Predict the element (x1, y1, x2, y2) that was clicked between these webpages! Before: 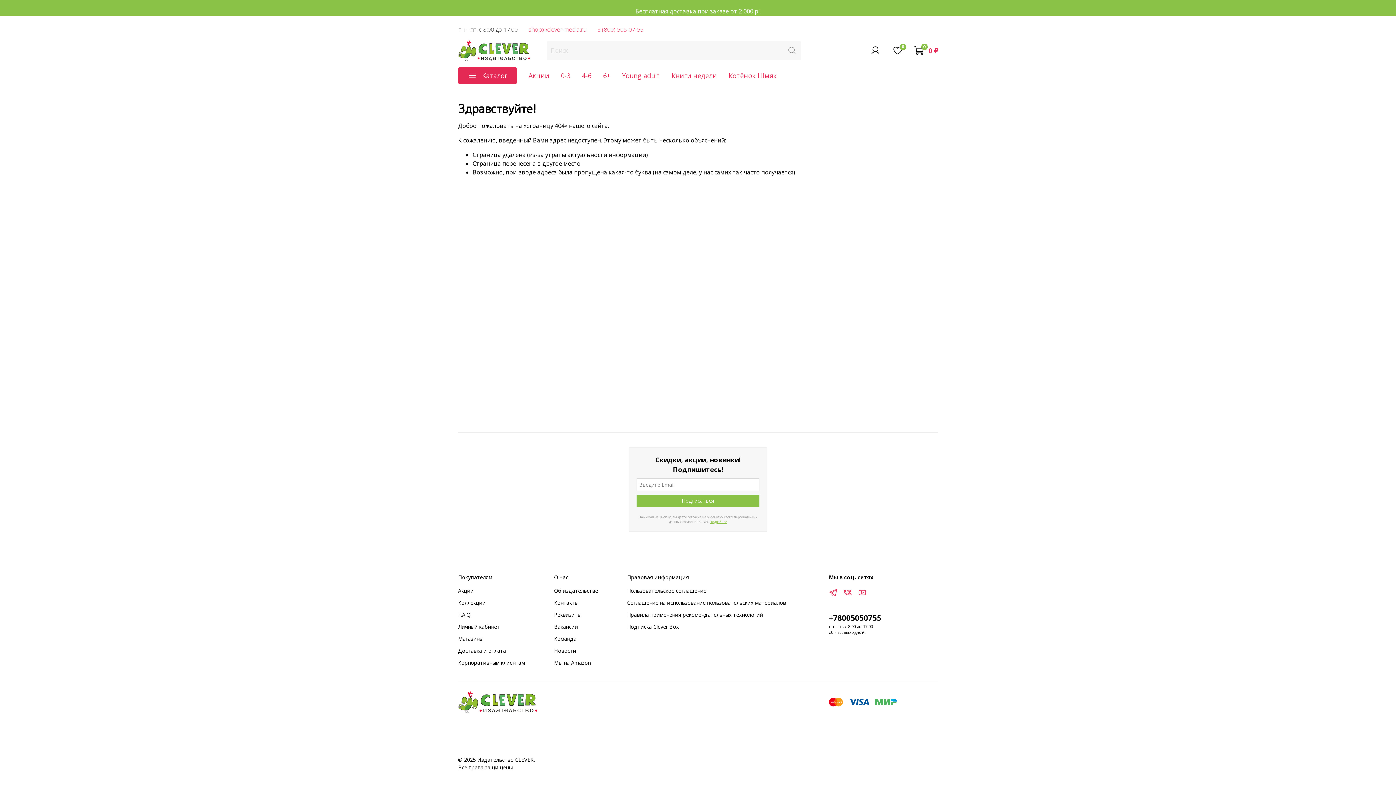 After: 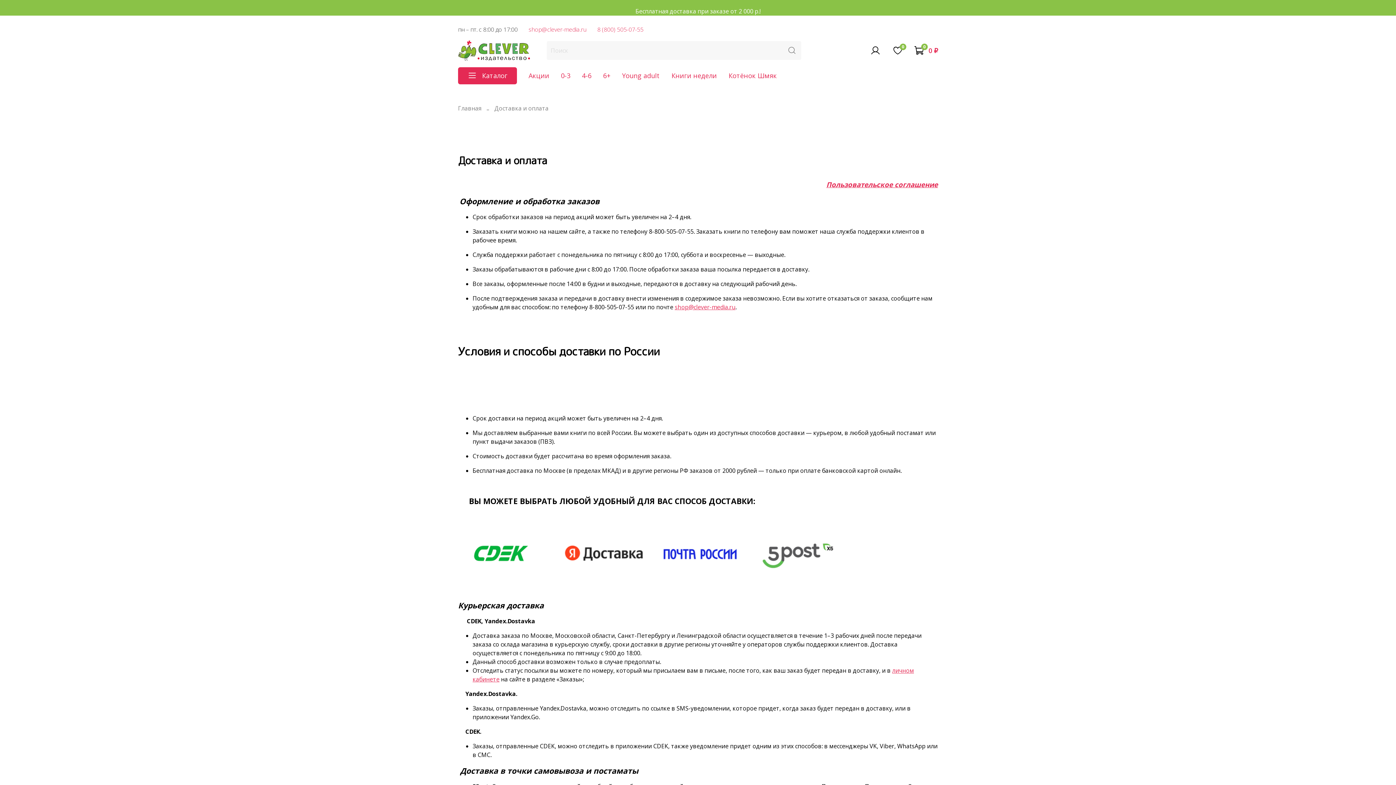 Action: bbox: (458, 647, 525, 654) label: Доставка и оплата